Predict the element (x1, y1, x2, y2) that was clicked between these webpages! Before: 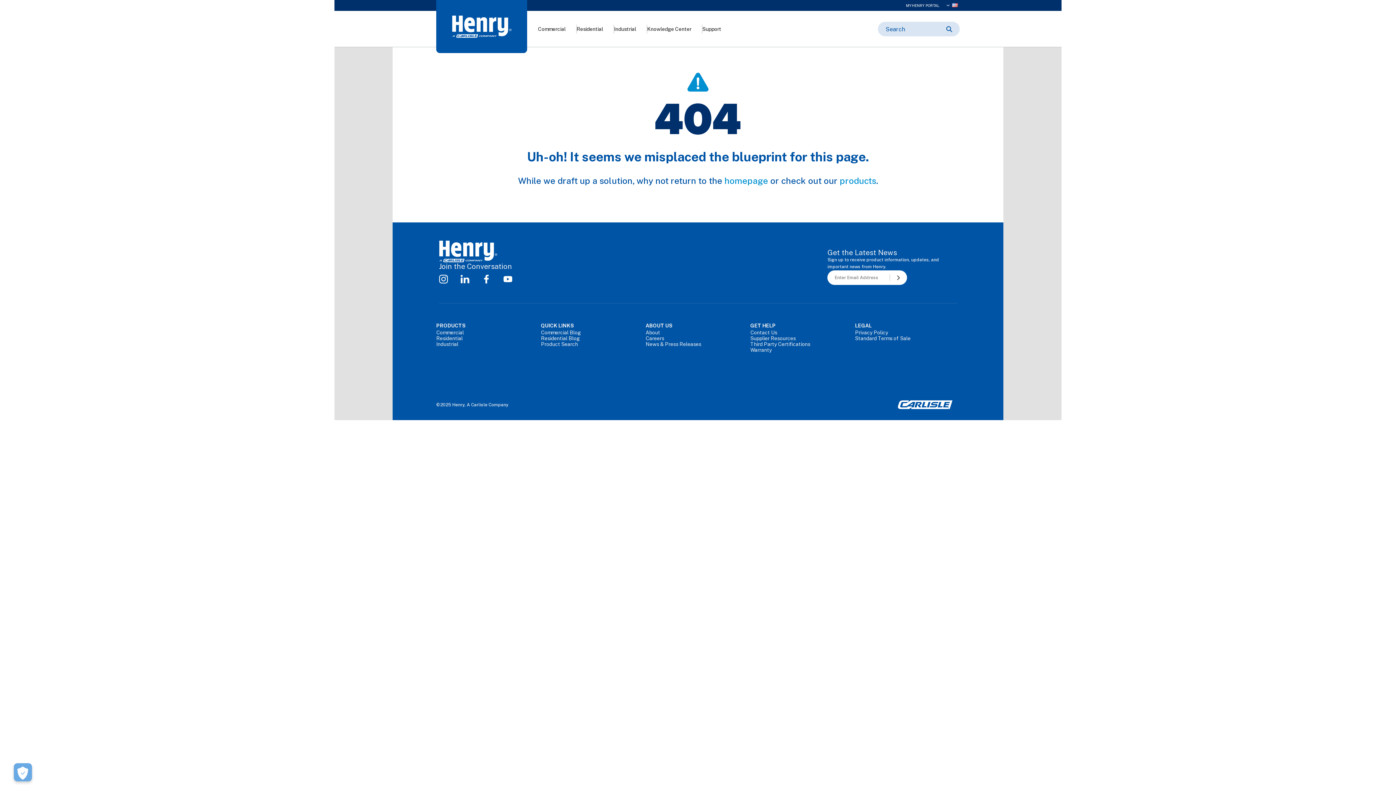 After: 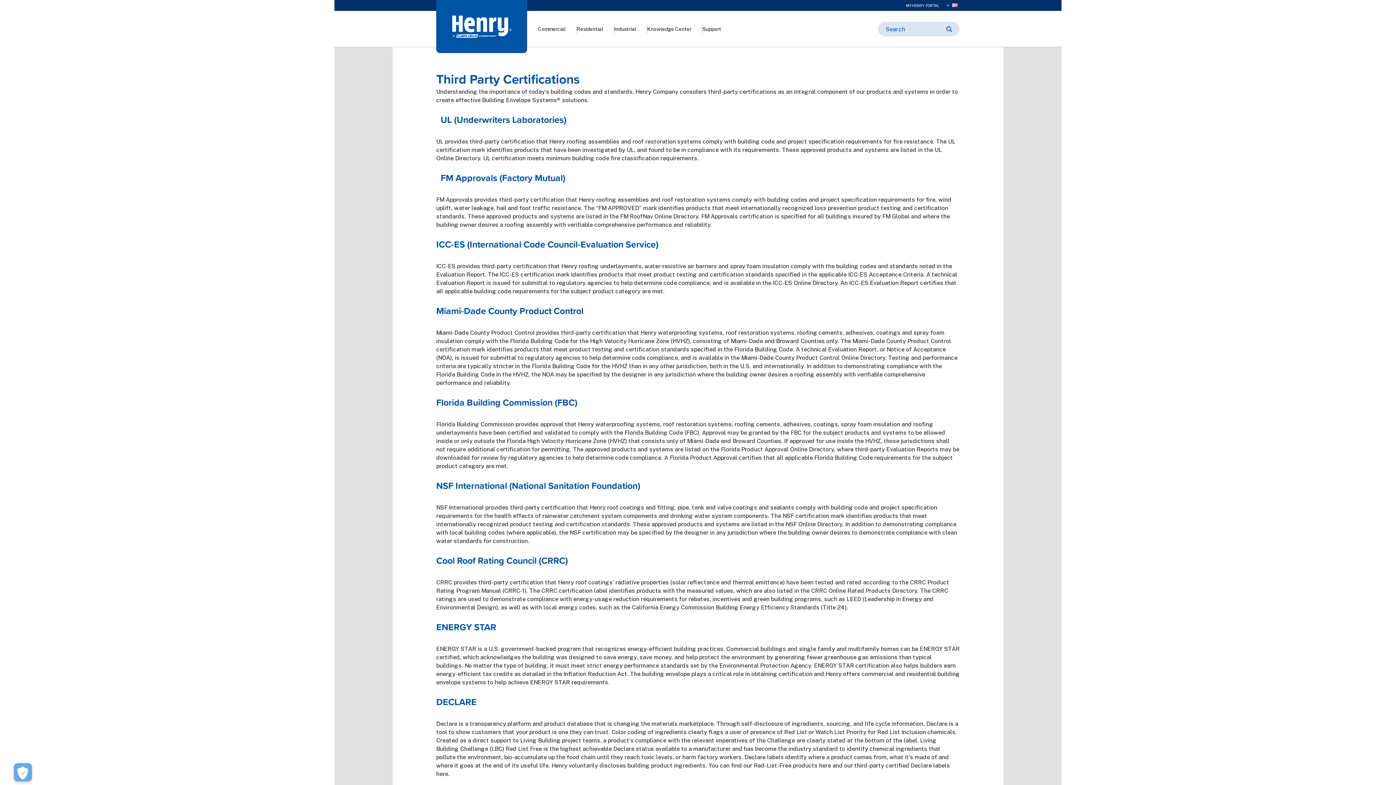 Action: bbox: (750, 341, 810, 347) label: Third Party Certifications